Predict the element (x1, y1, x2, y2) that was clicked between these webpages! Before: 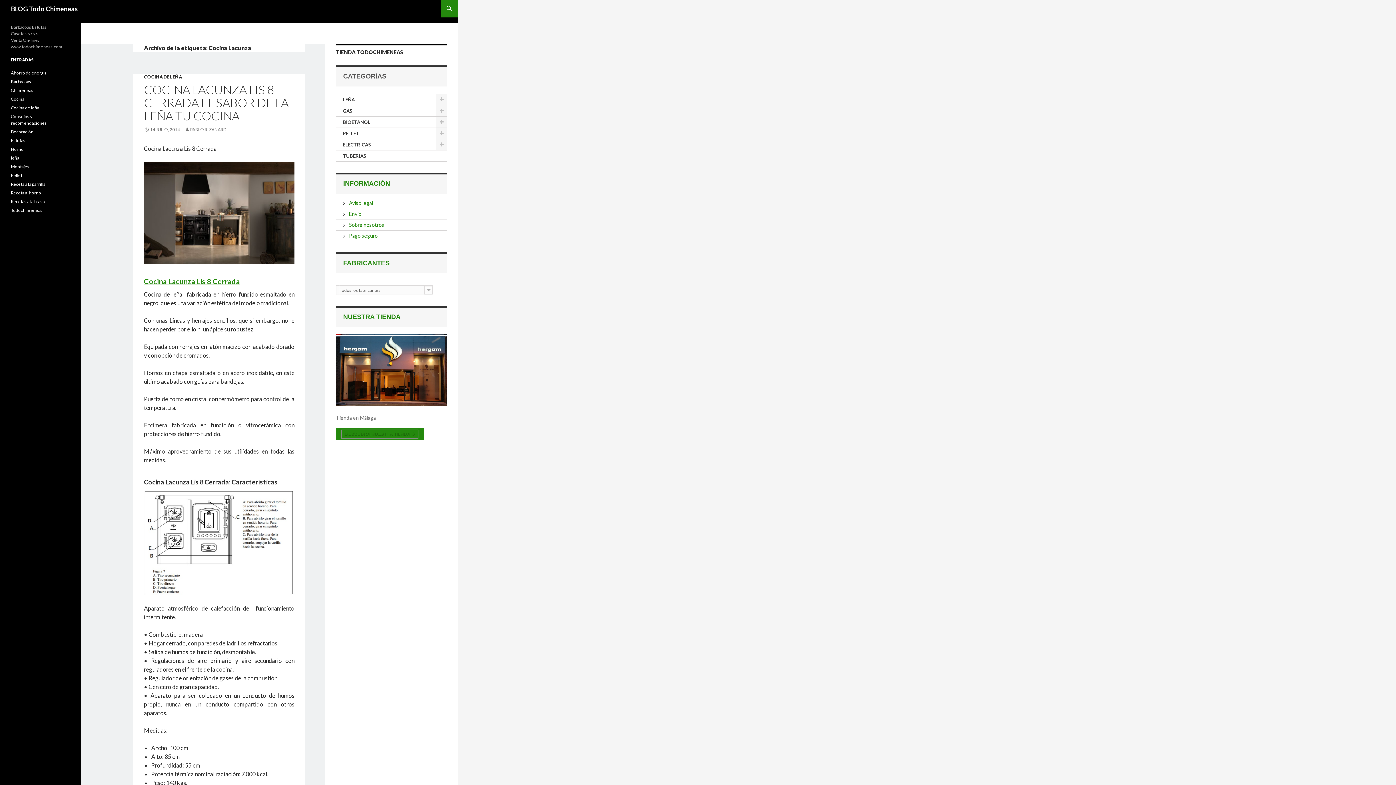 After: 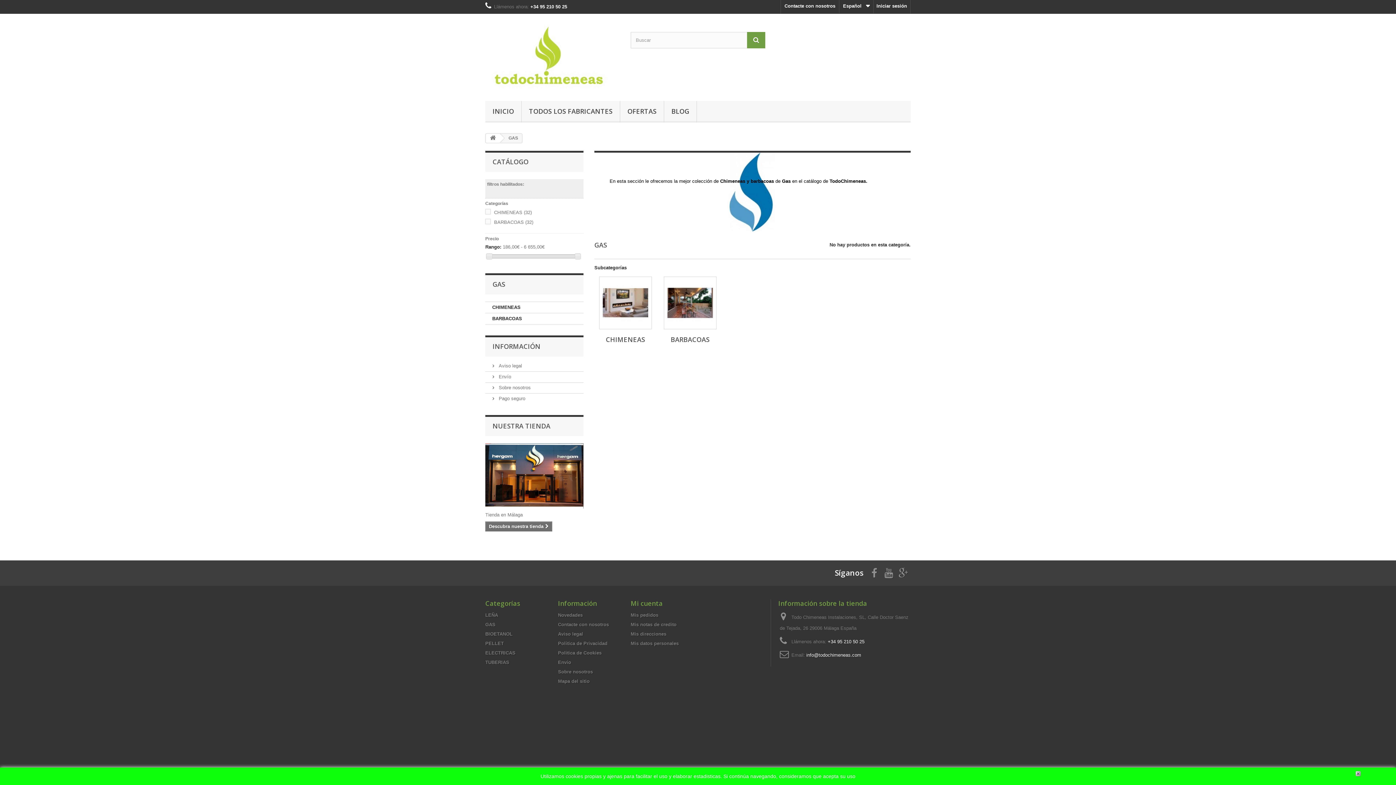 Action: bbox: (336, 105, 447, 116) label: GAS